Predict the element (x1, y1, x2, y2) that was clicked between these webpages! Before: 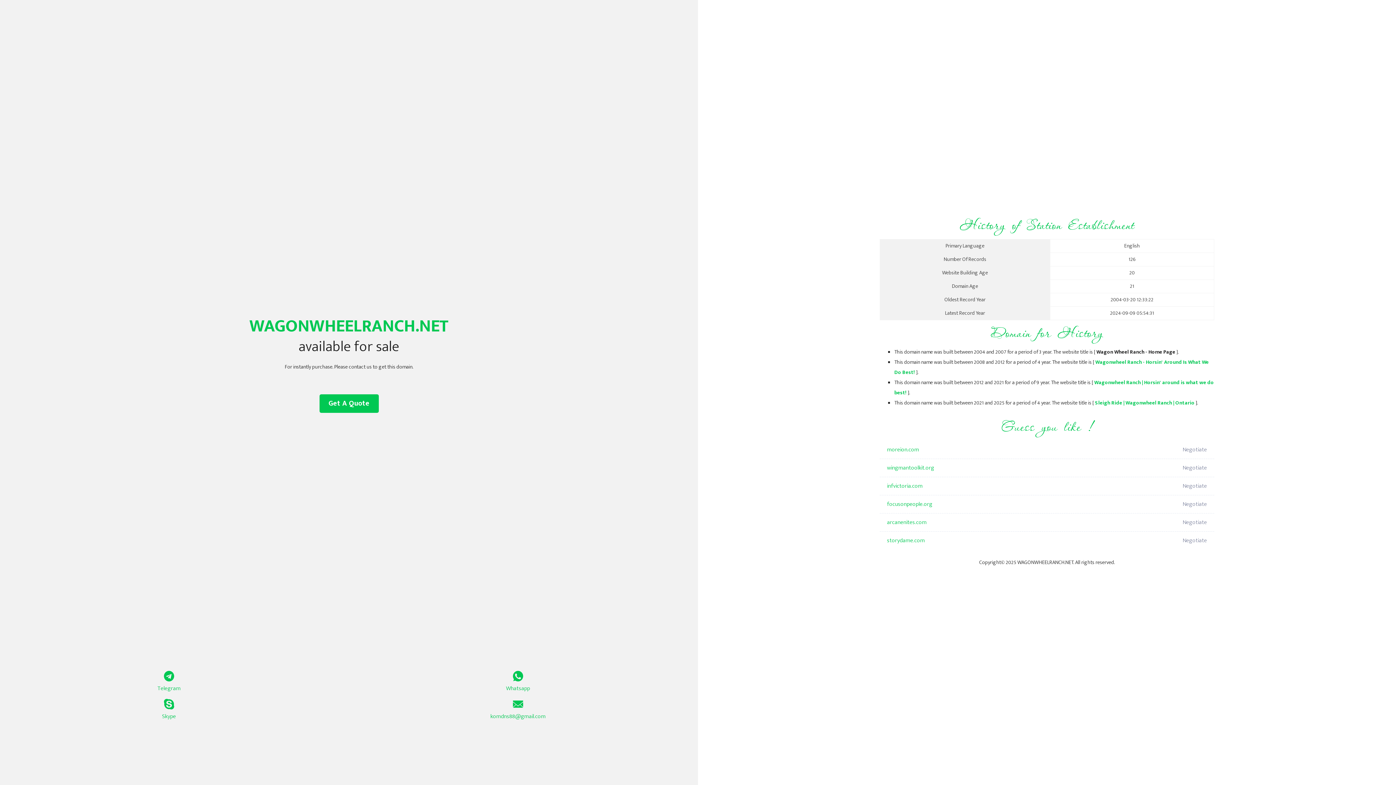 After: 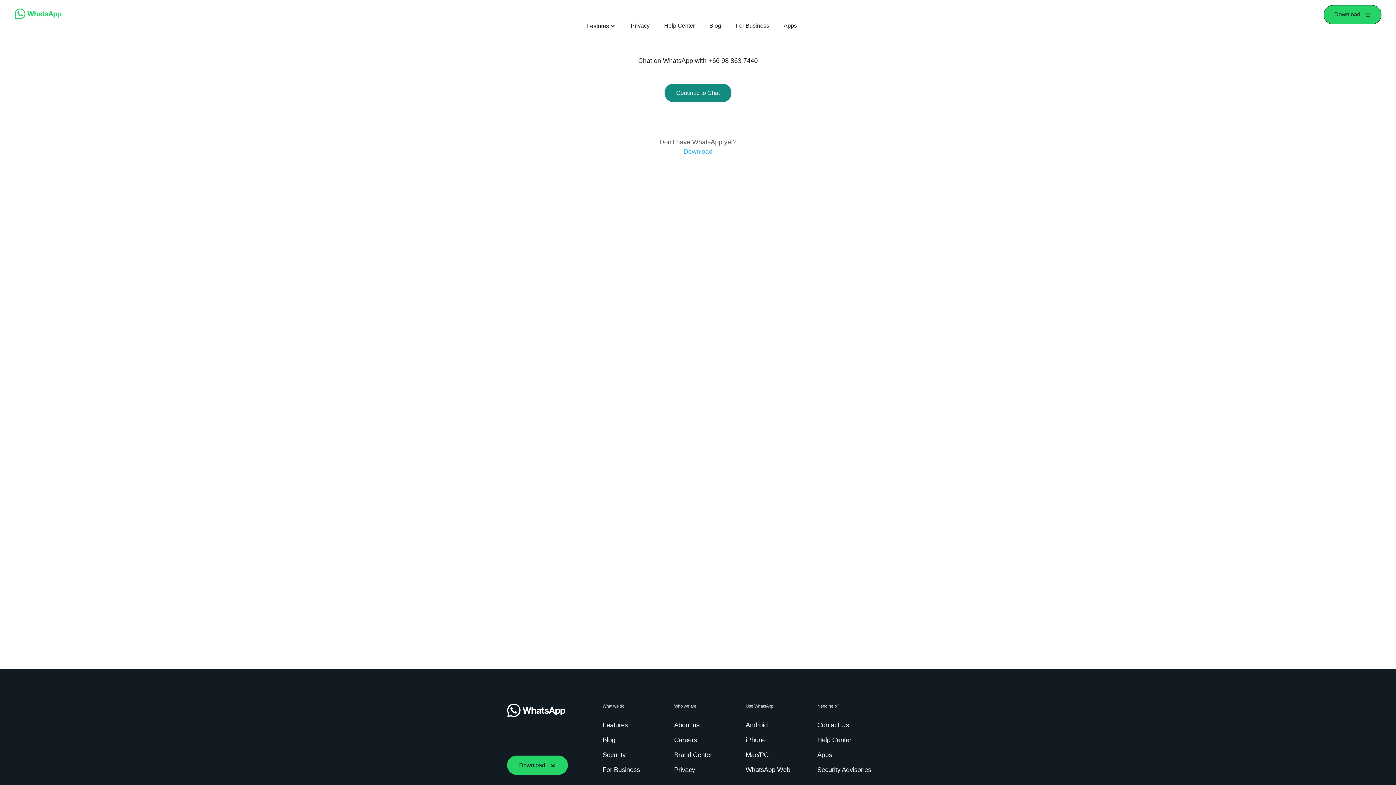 Action: bbox: (349, 671, 687, 693) label: Whatsapp